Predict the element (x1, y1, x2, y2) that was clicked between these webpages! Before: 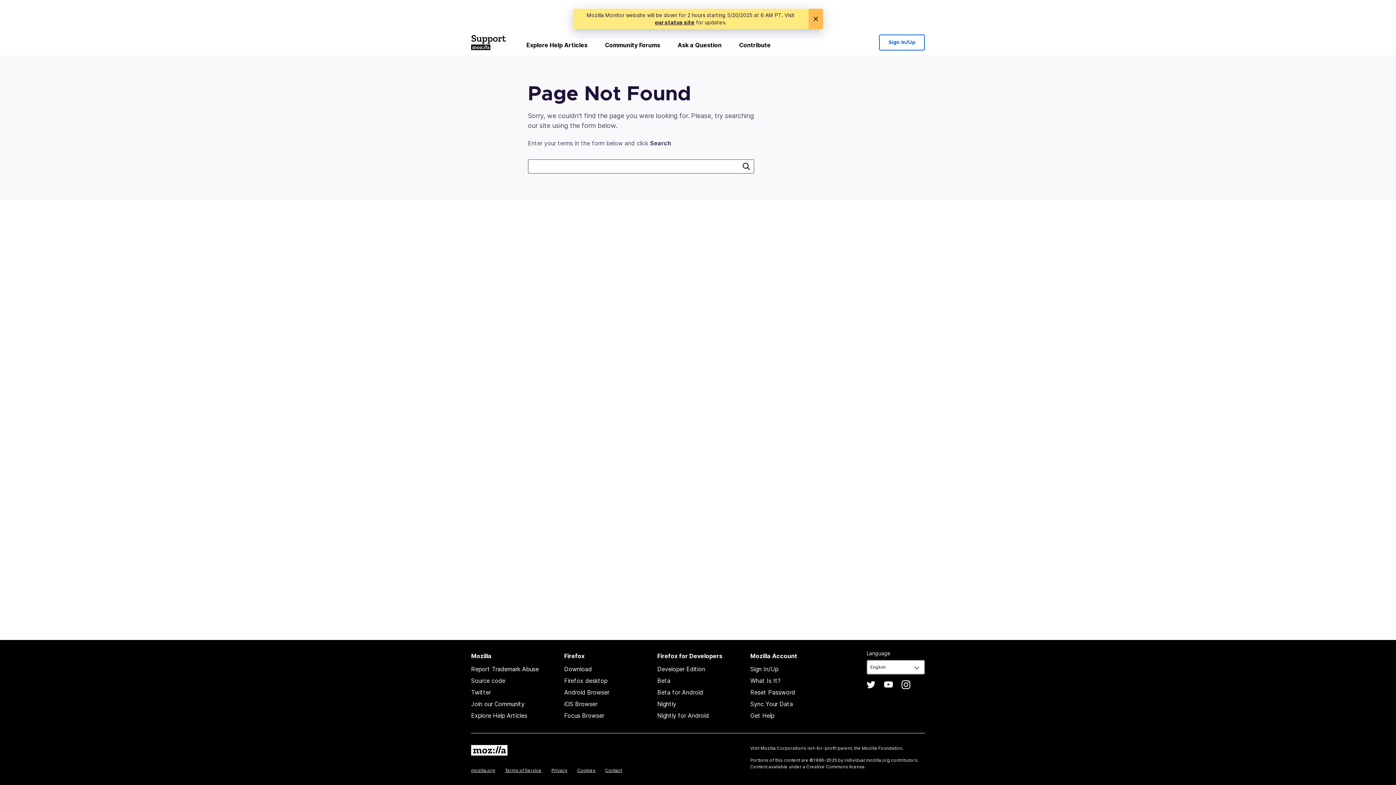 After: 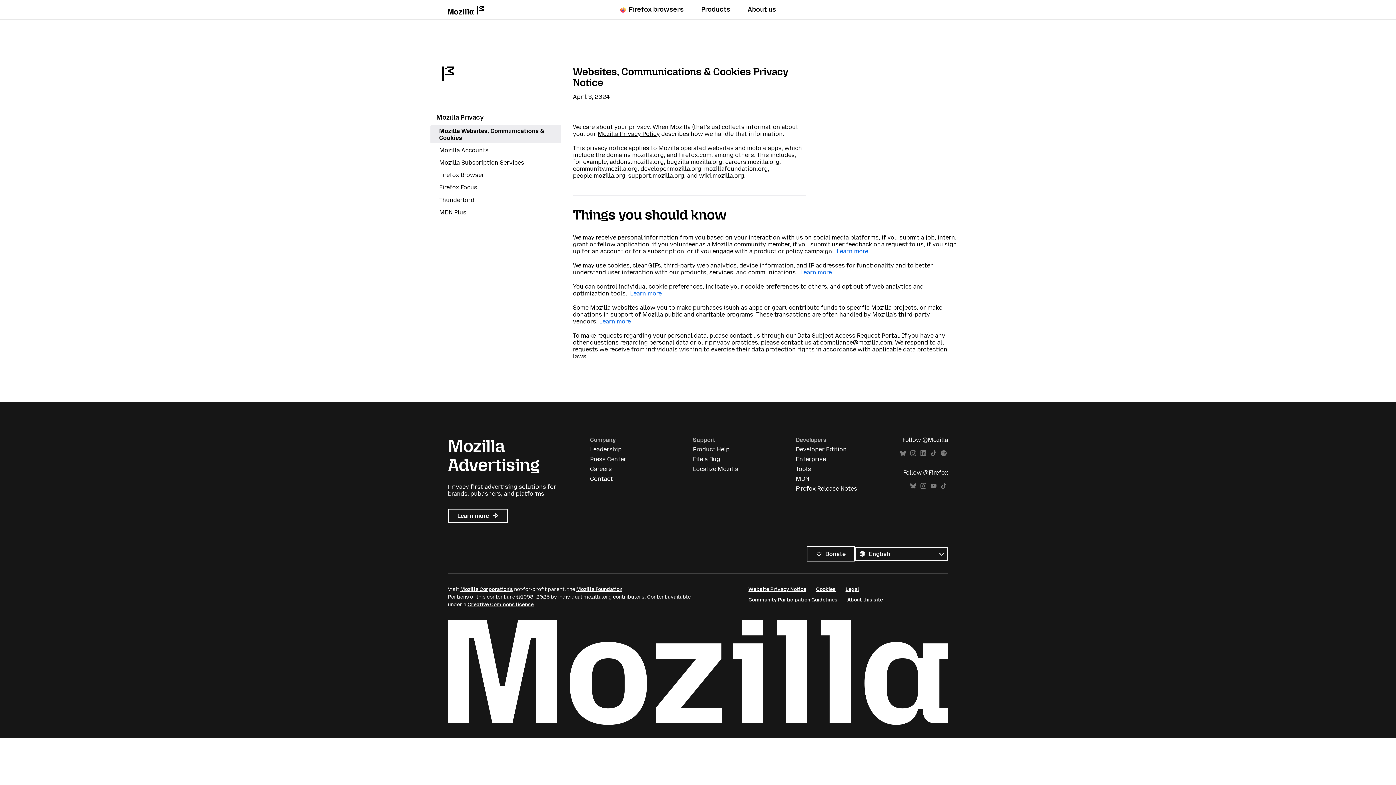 Action: bbox: (551, 768, 567, 773) label: Privacy